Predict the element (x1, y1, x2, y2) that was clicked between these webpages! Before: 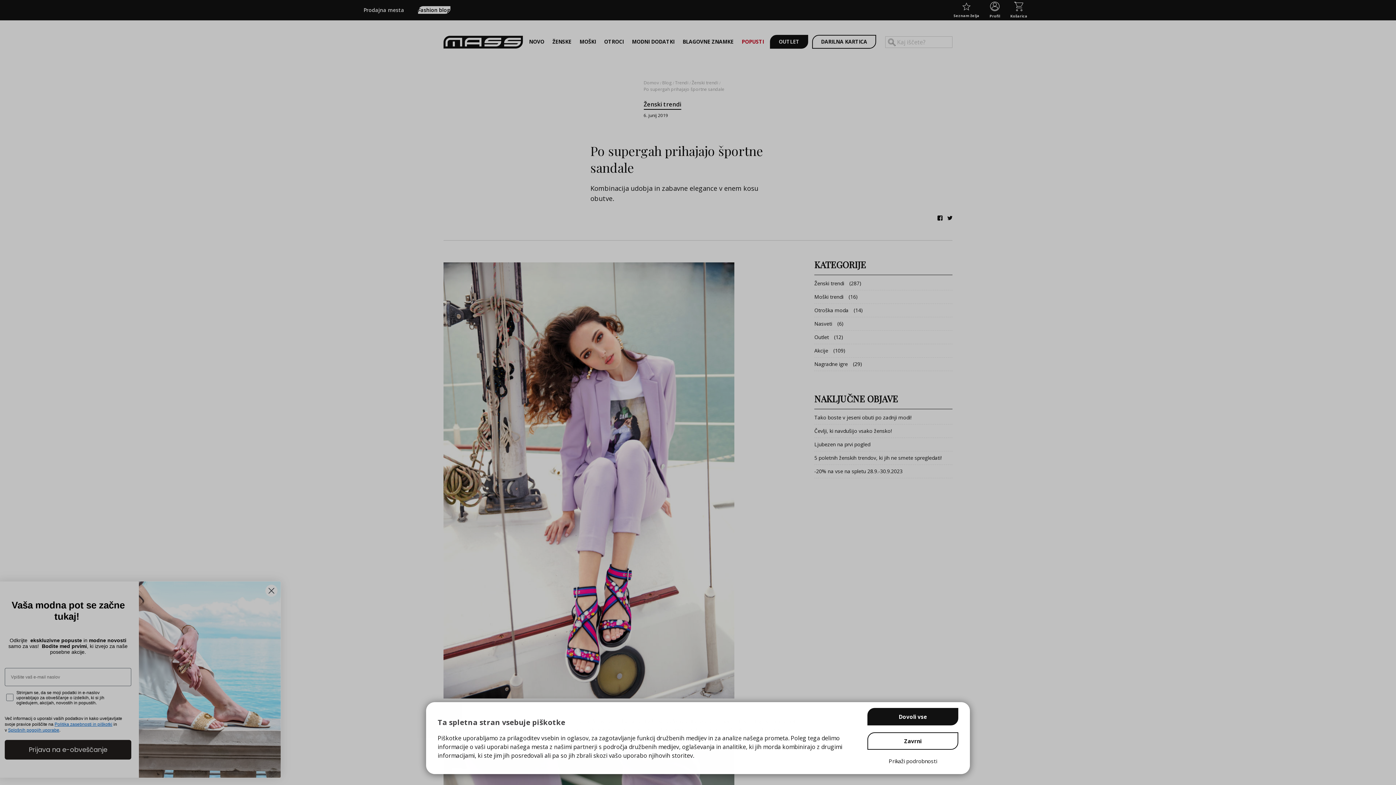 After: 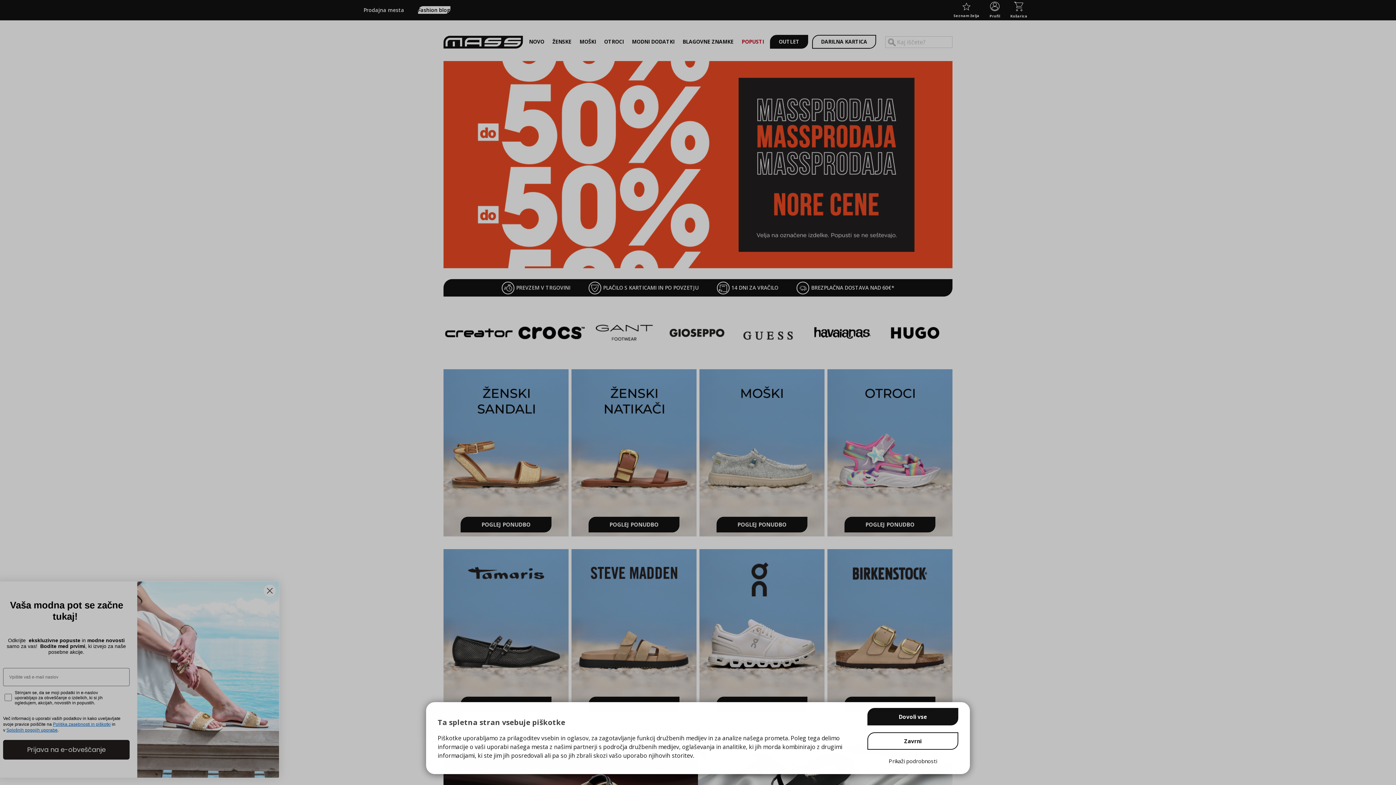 Action: bbox: (643, 79, 659, 85) label: Domov